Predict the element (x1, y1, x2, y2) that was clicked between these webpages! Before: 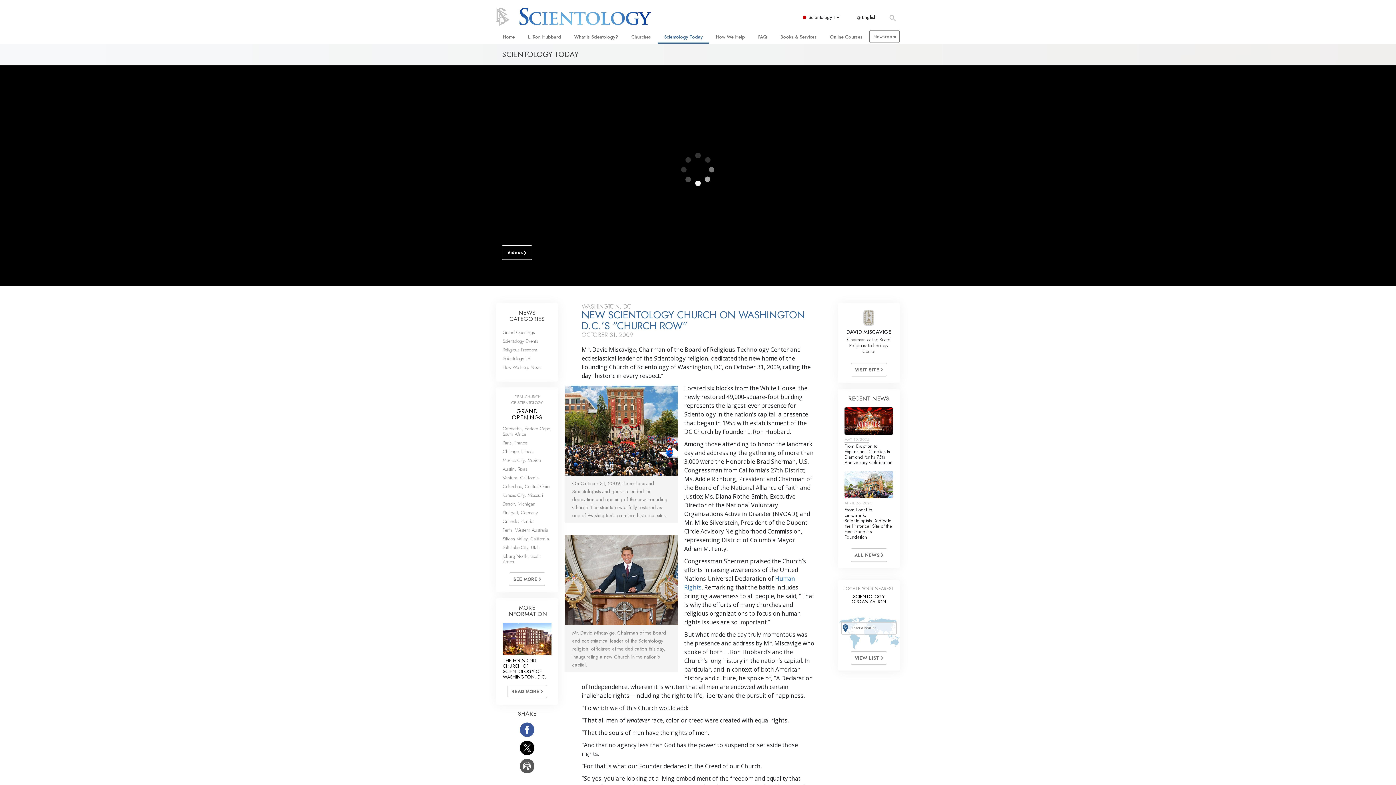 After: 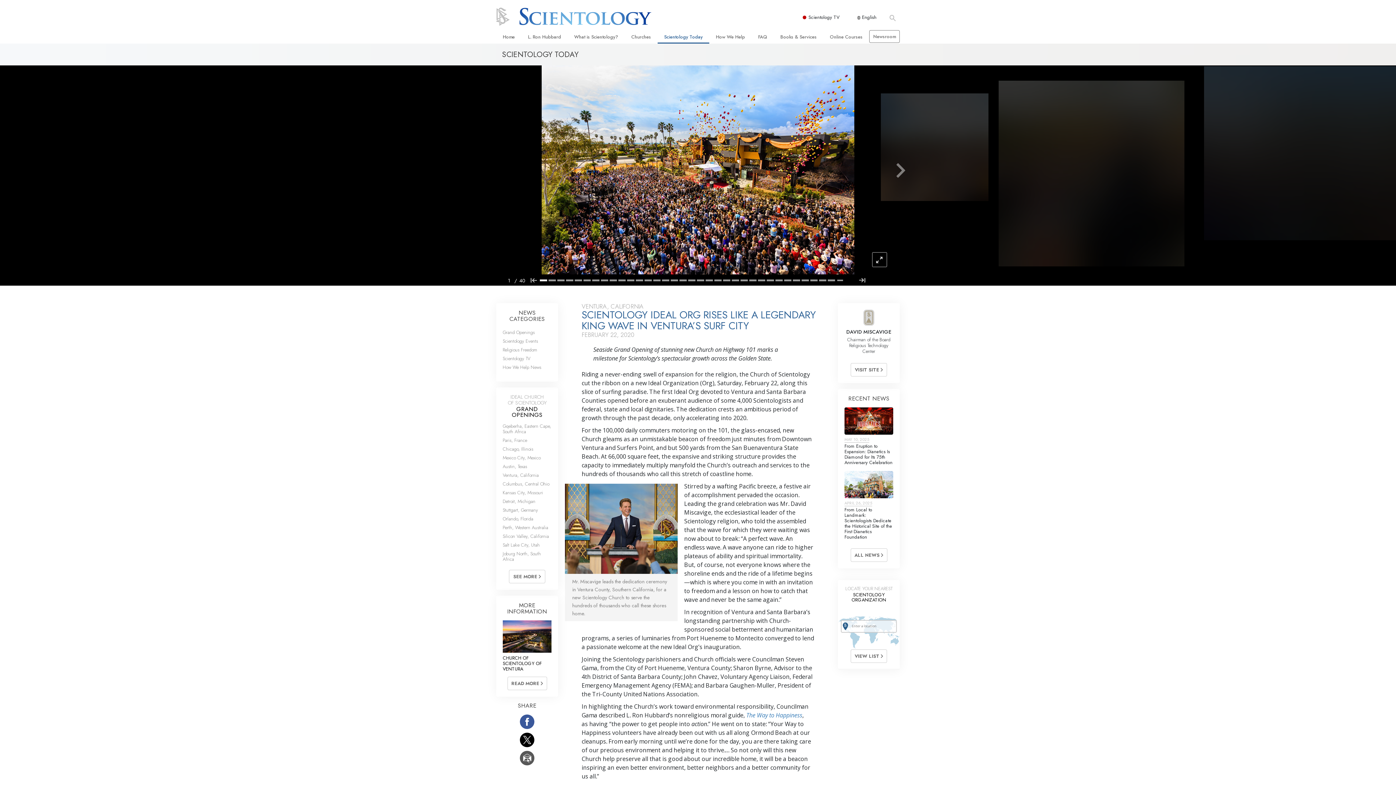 Action: label: Ventura, California bbox: (502, 474, 538, 481)